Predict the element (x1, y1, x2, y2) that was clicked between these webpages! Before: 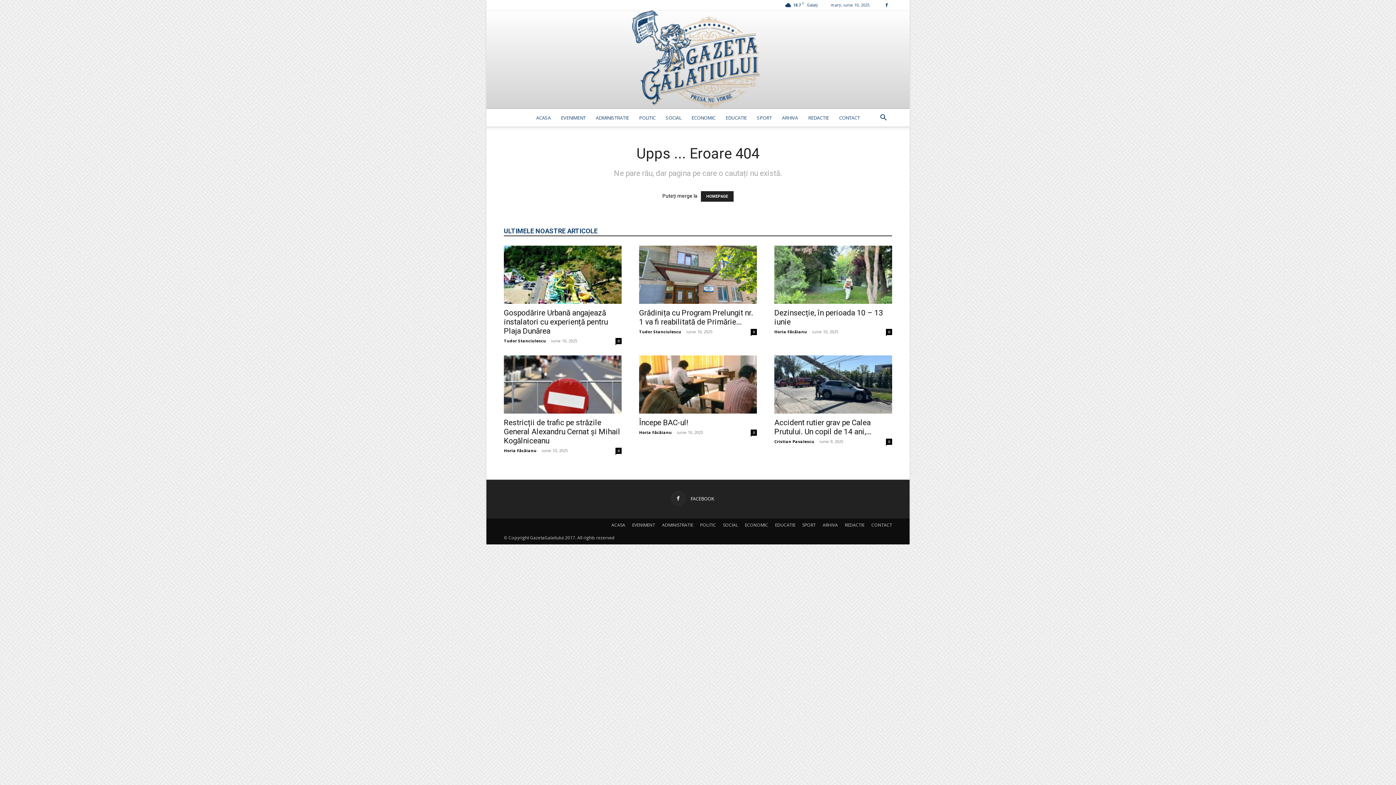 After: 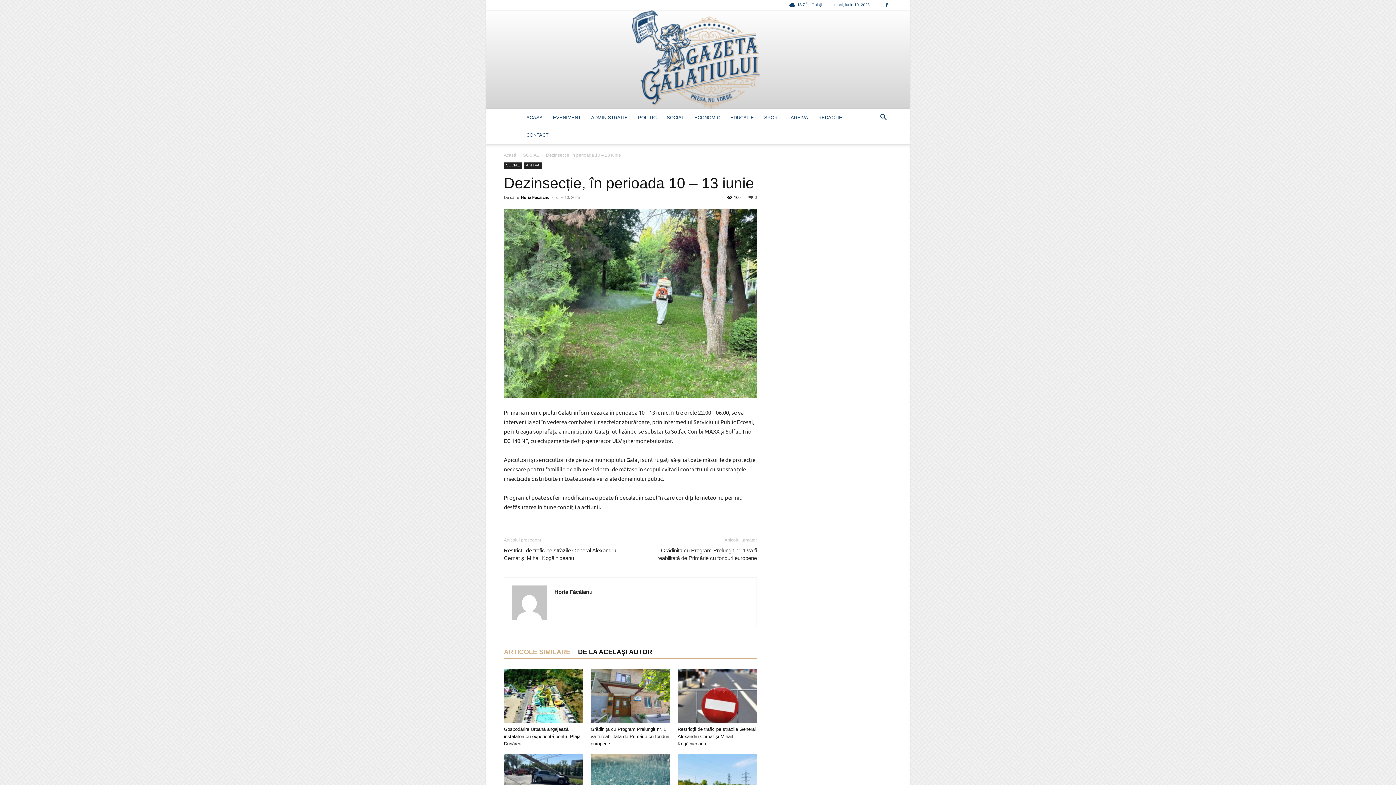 Action: bbox: (774, 245, 892, 304)